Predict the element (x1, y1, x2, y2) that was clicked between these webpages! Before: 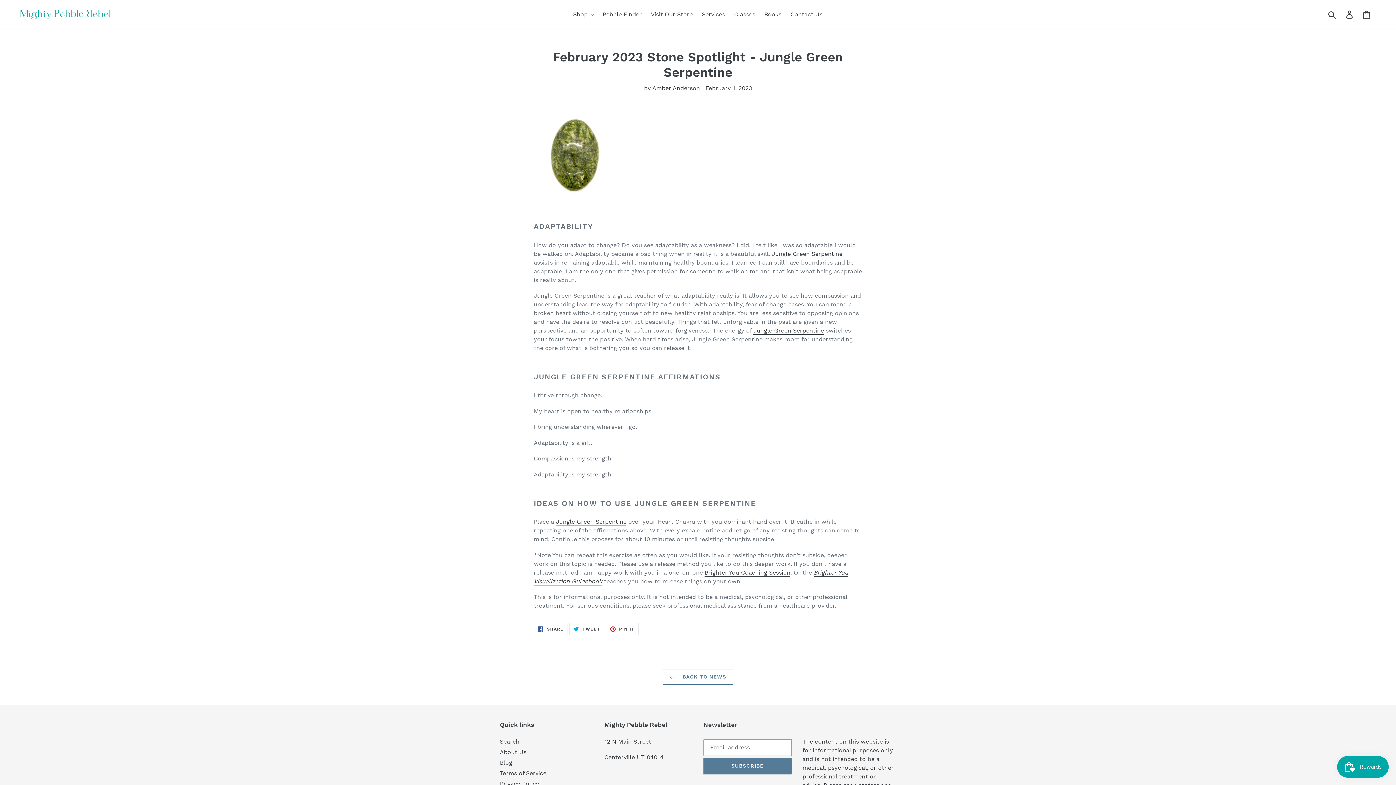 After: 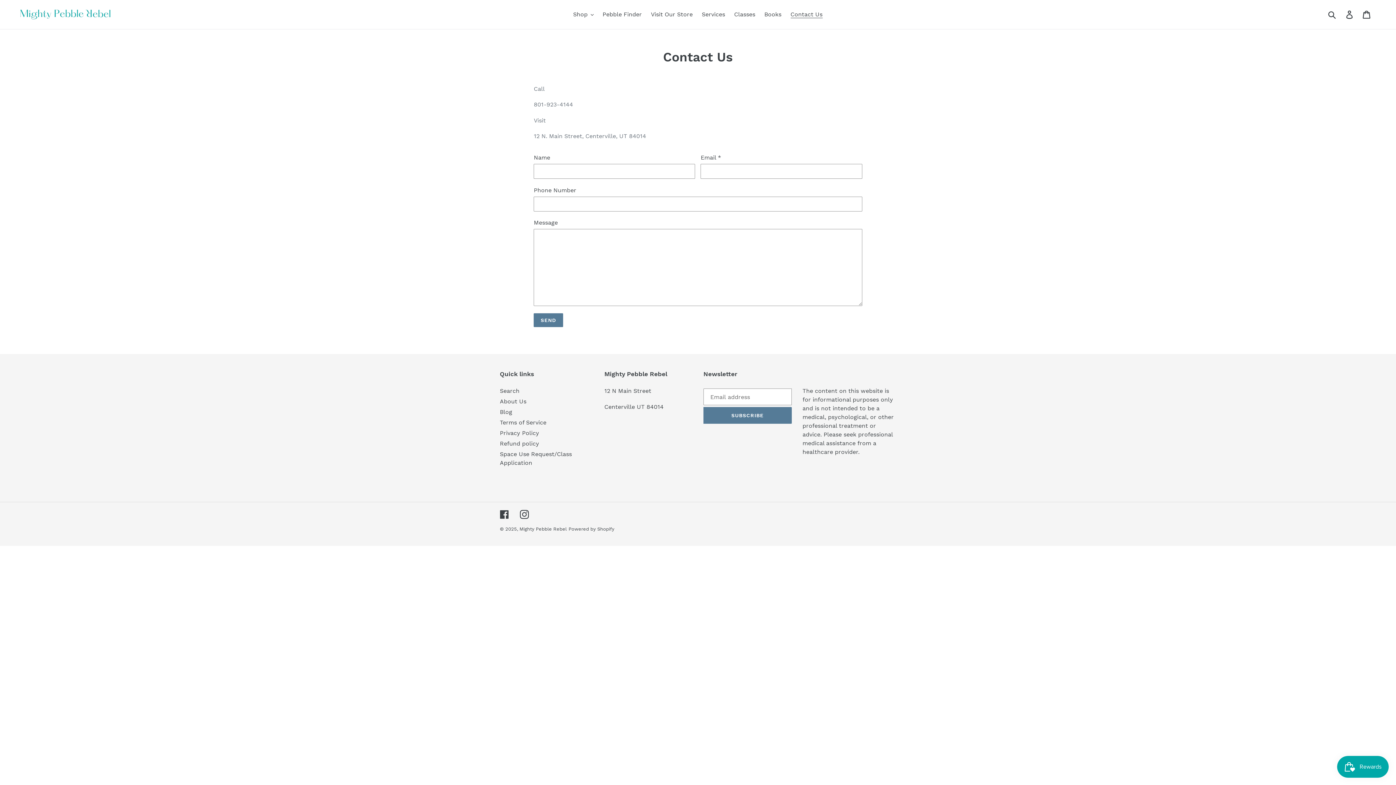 Action: bbox: (787, 9, 826, 20) label: Contact Us